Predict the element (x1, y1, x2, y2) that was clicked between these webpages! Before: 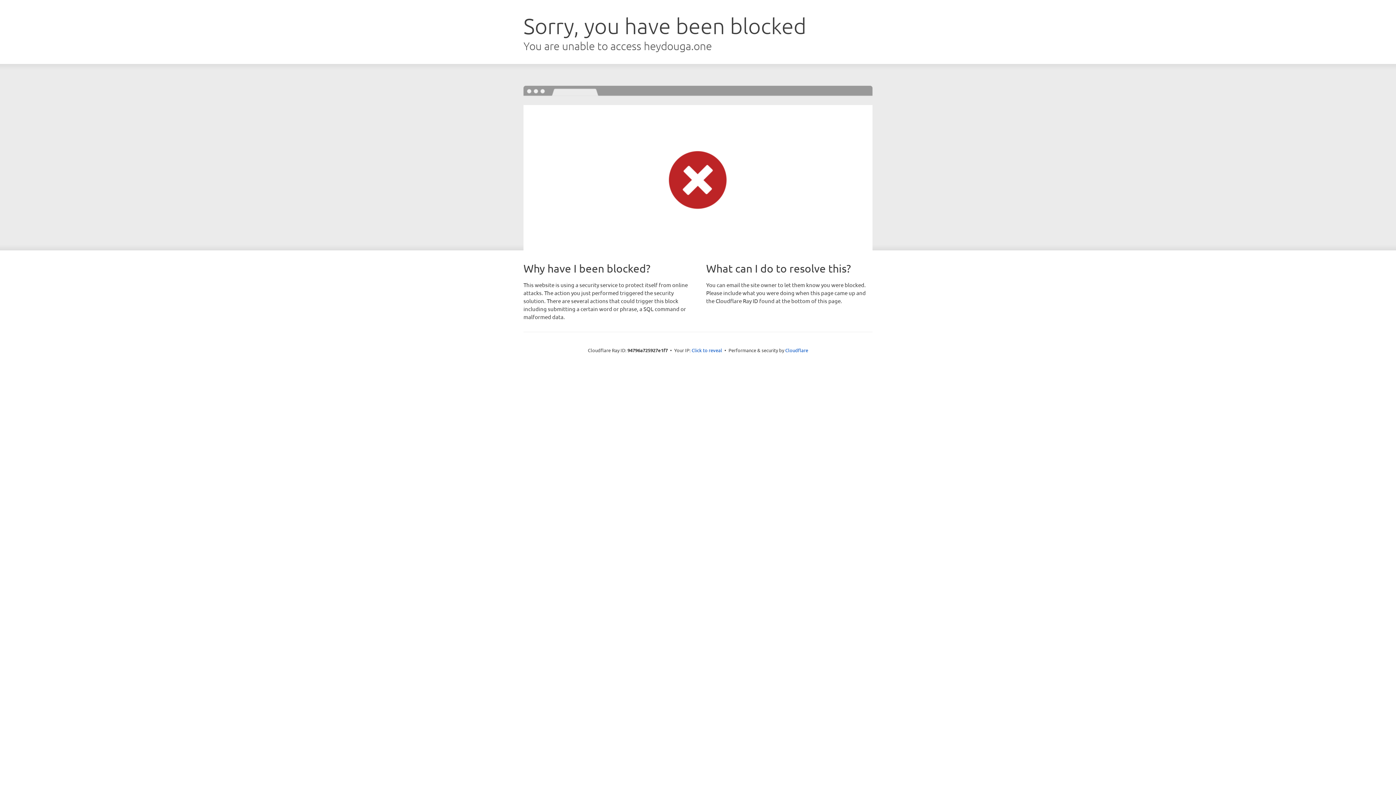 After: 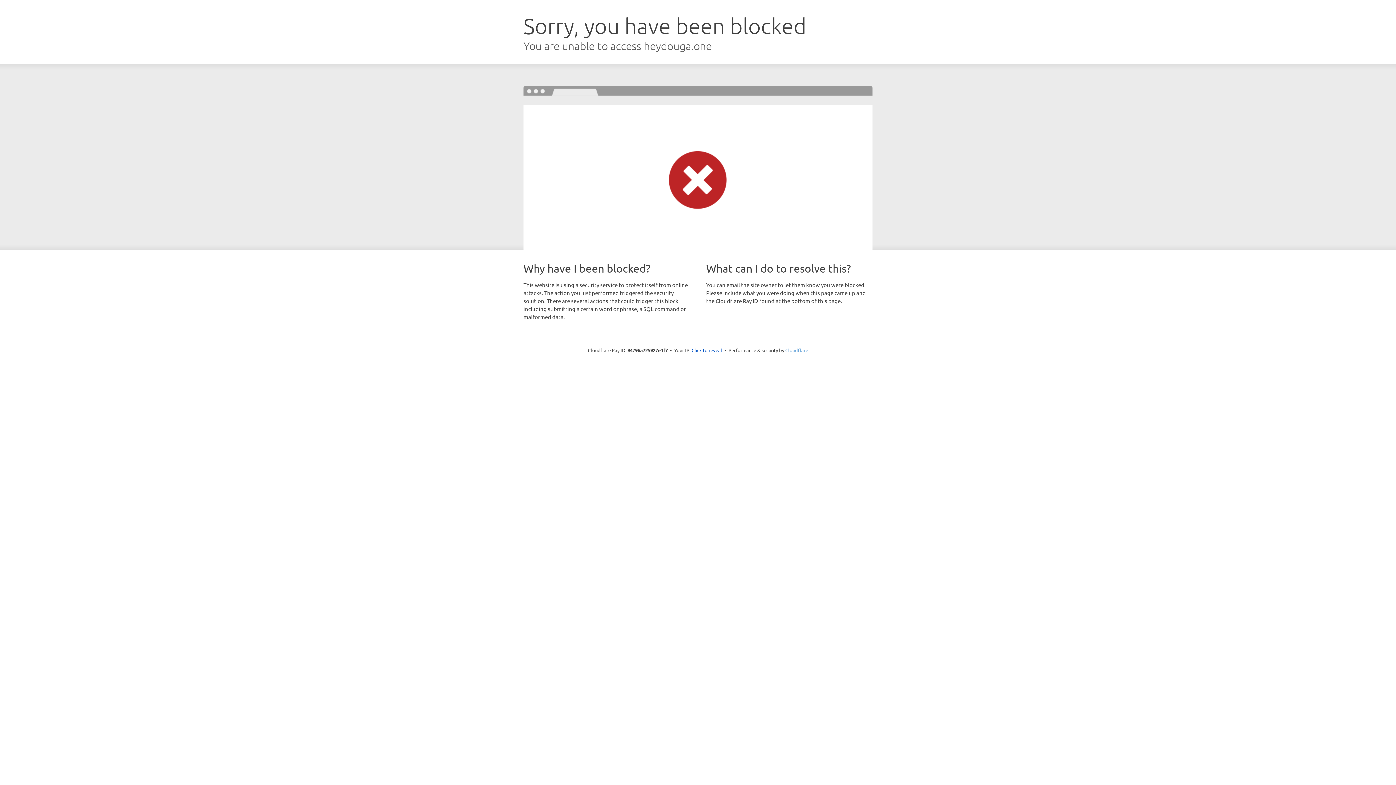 Action: bbox: (785, 347, 808, 353) label: Cloudflare